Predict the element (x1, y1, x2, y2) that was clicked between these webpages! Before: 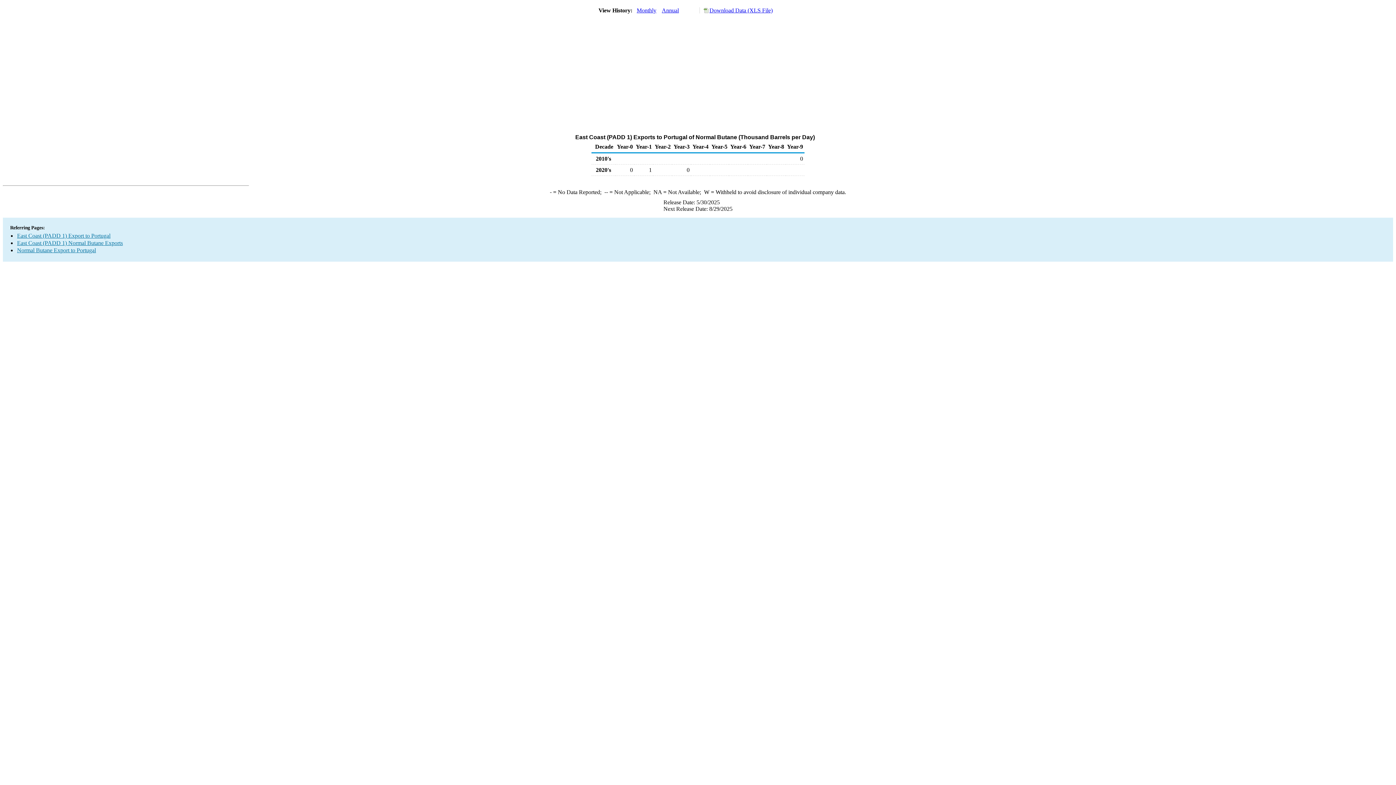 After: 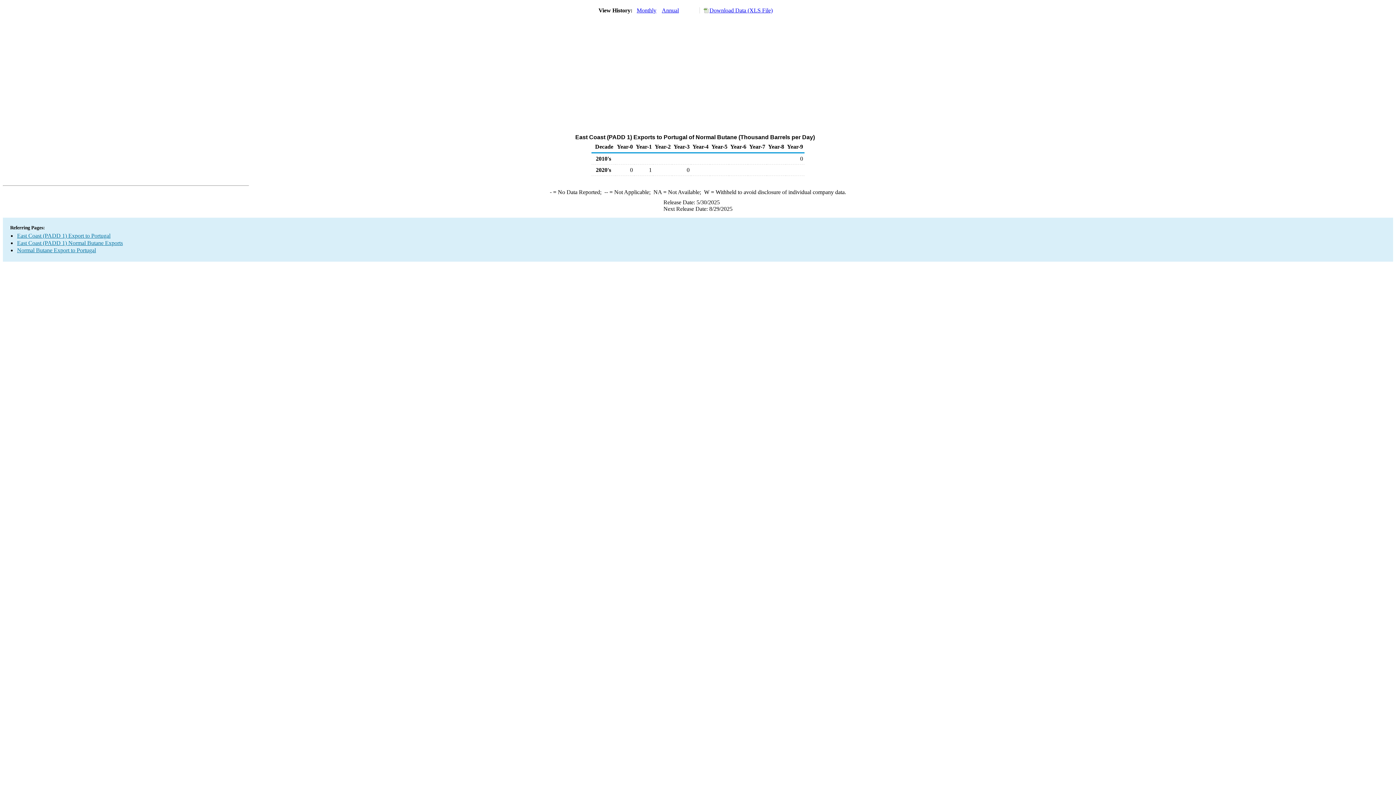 Action: bbox: (699, 7, 772, 13) label: Download Data (XLS File)